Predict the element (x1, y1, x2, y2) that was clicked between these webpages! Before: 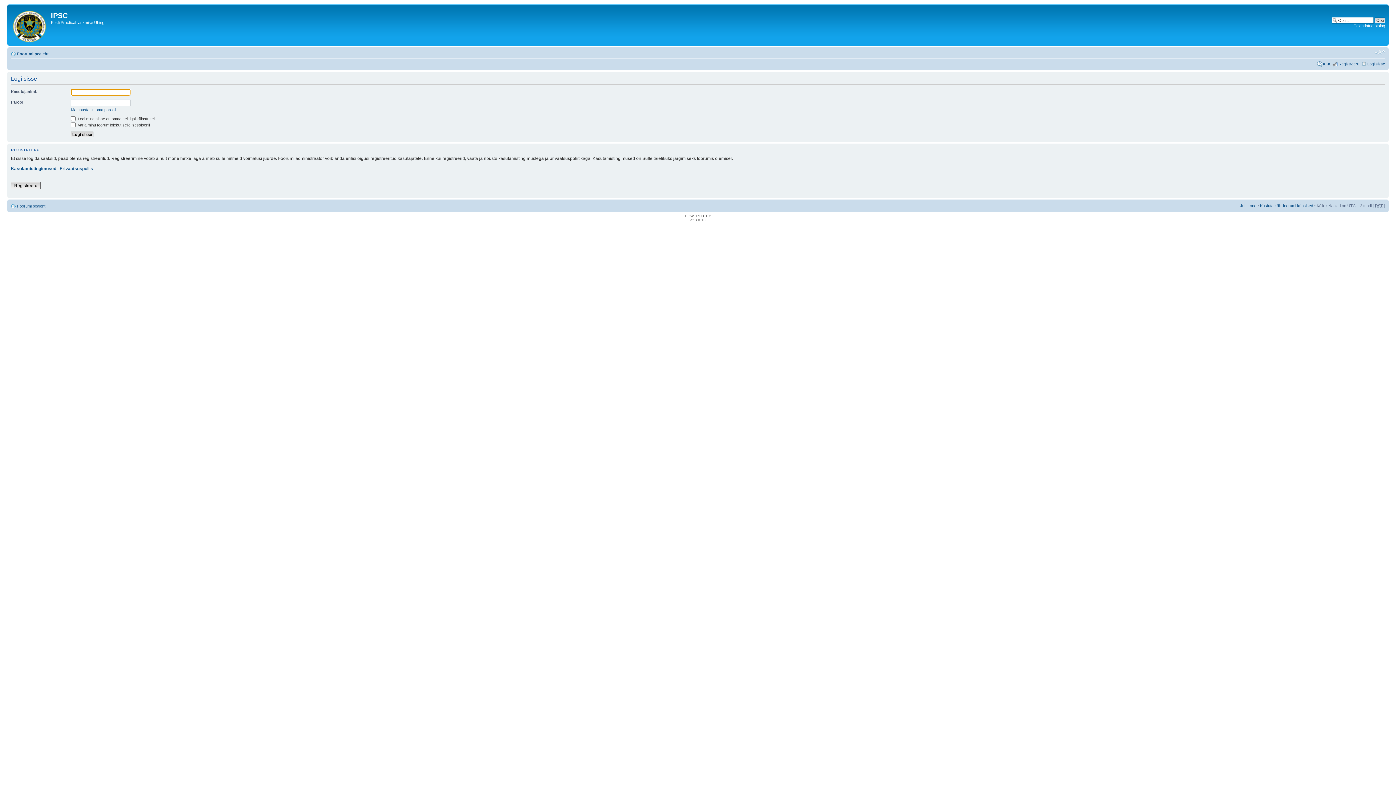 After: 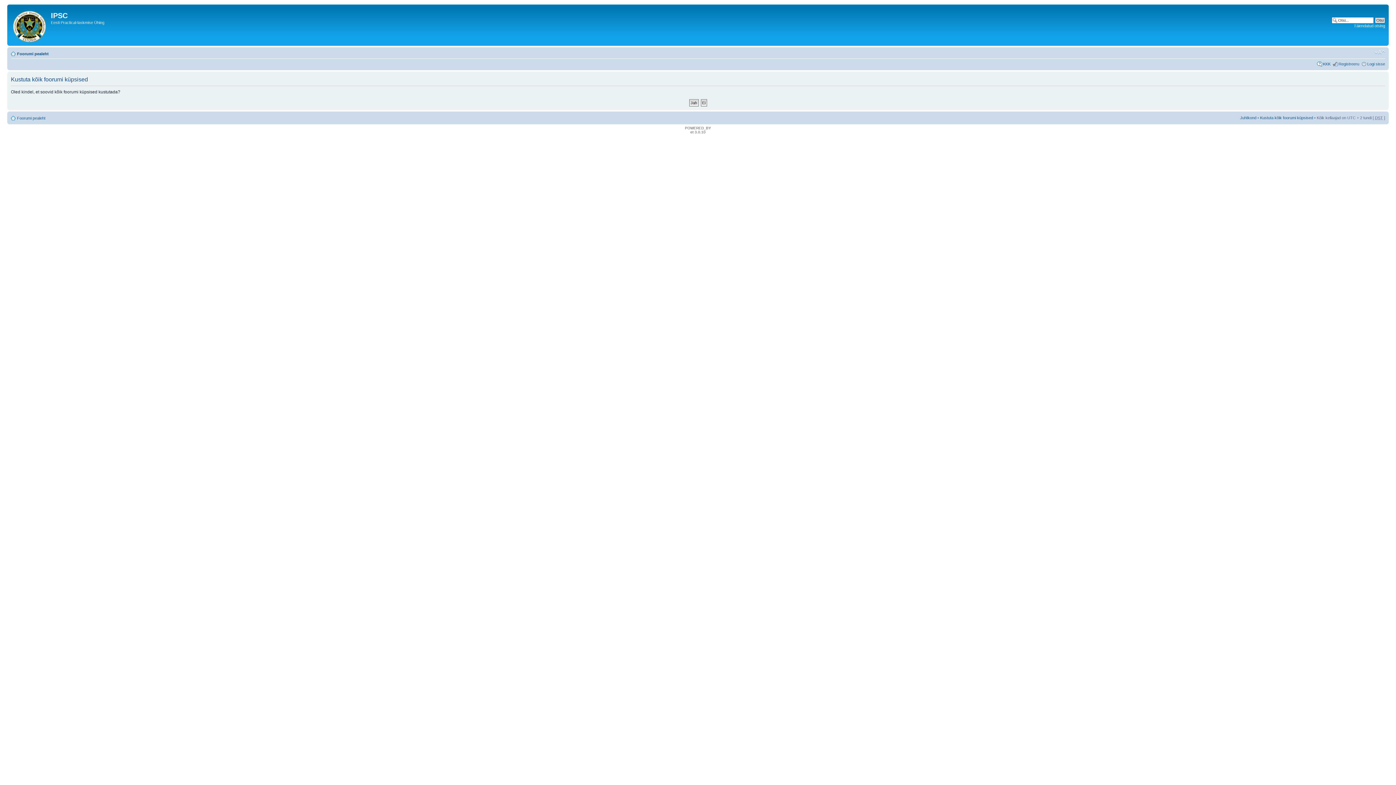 Action: label: Kustuta kõik foorumi küpsised bbox: (1260, 203, 1313, 207)